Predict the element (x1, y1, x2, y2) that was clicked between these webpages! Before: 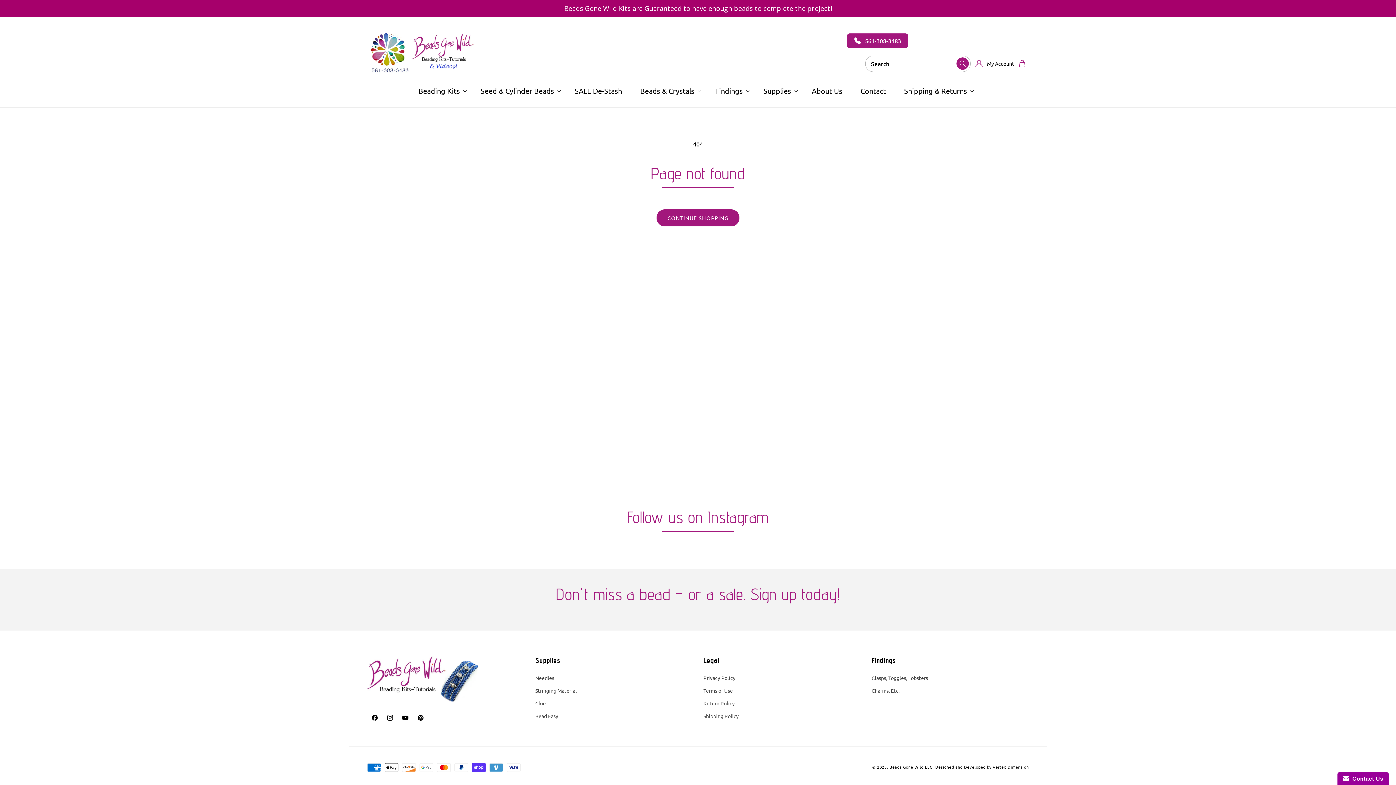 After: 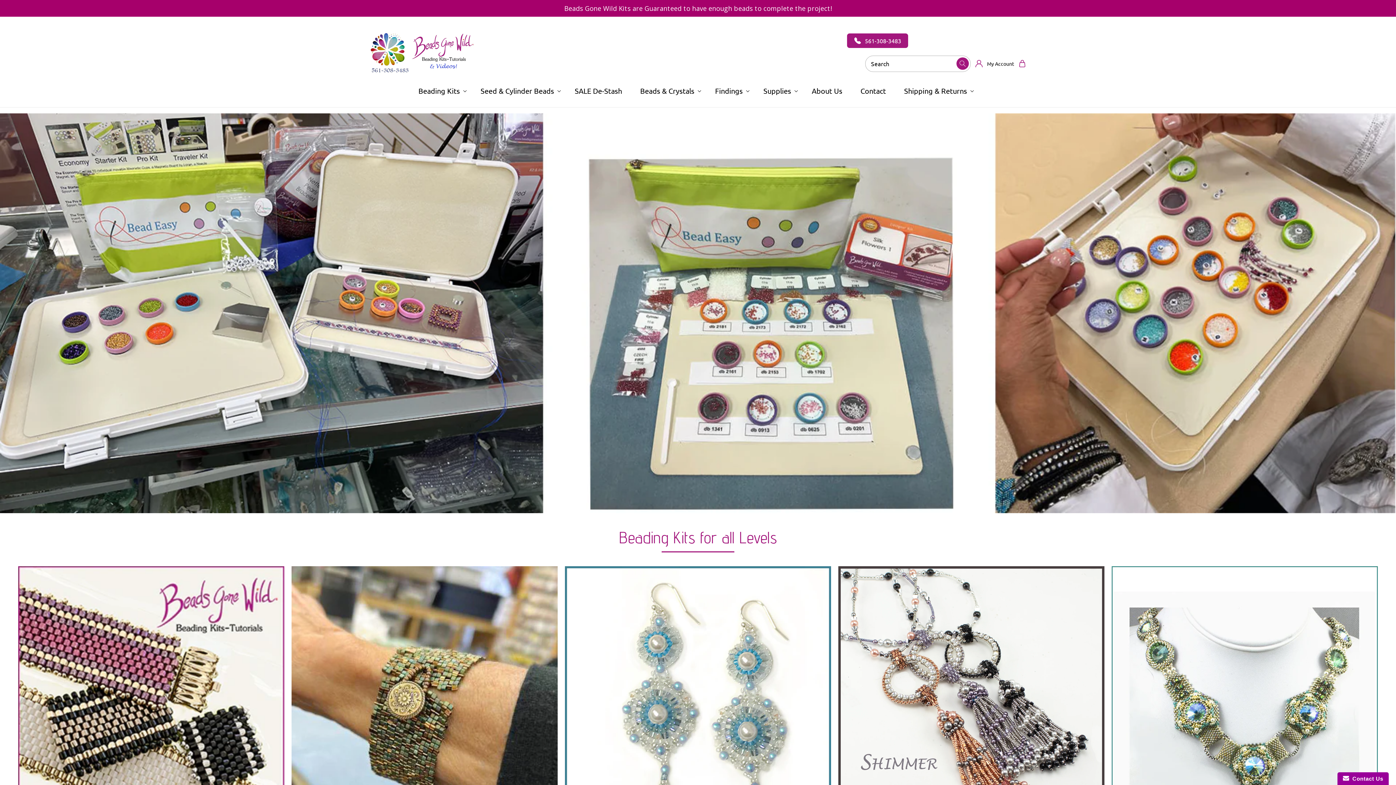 Action: bbox: (889, 764, 932, 770) label: Beads Gone Wild LLC